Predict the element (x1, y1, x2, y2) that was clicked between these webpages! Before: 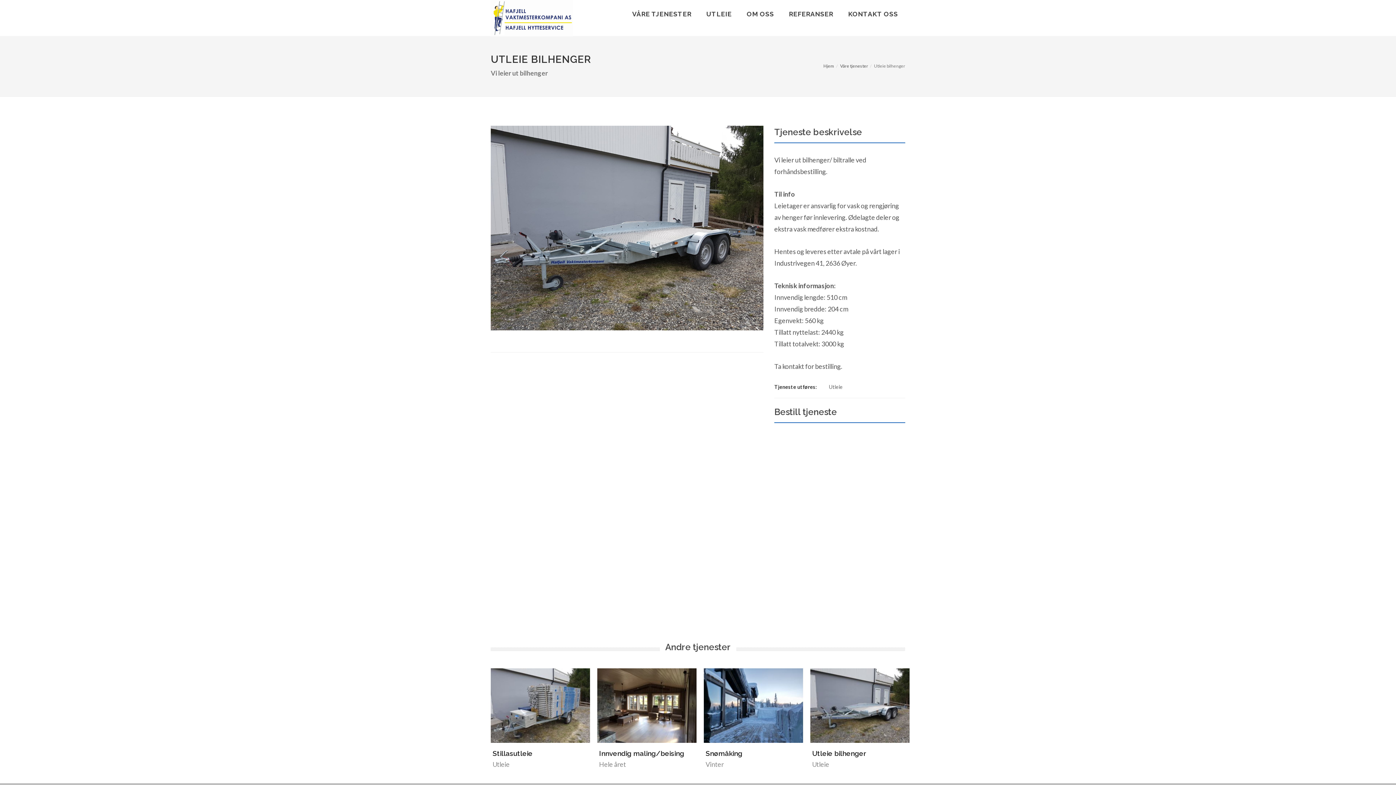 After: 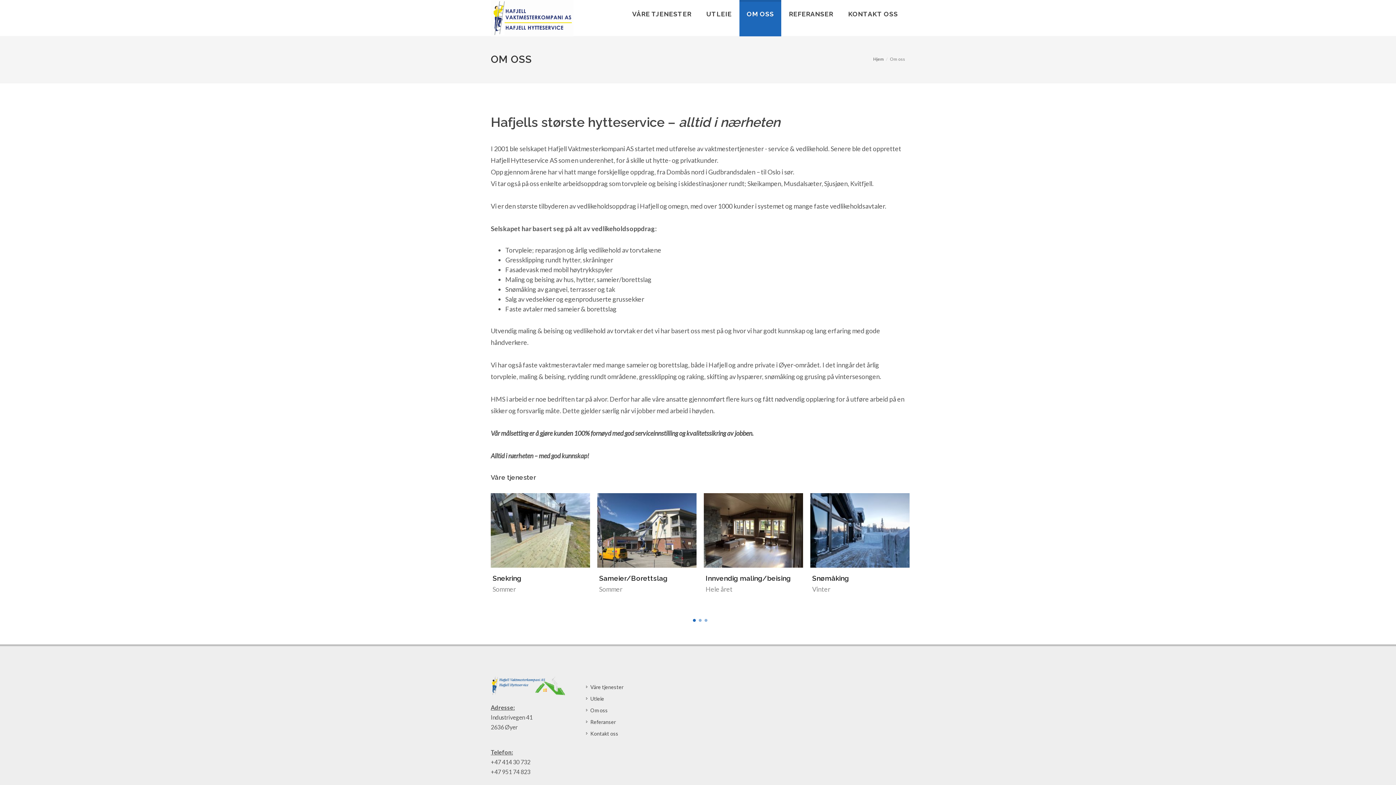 Action: label: OM OSS
  bbox: (739, 0, 781, 36)